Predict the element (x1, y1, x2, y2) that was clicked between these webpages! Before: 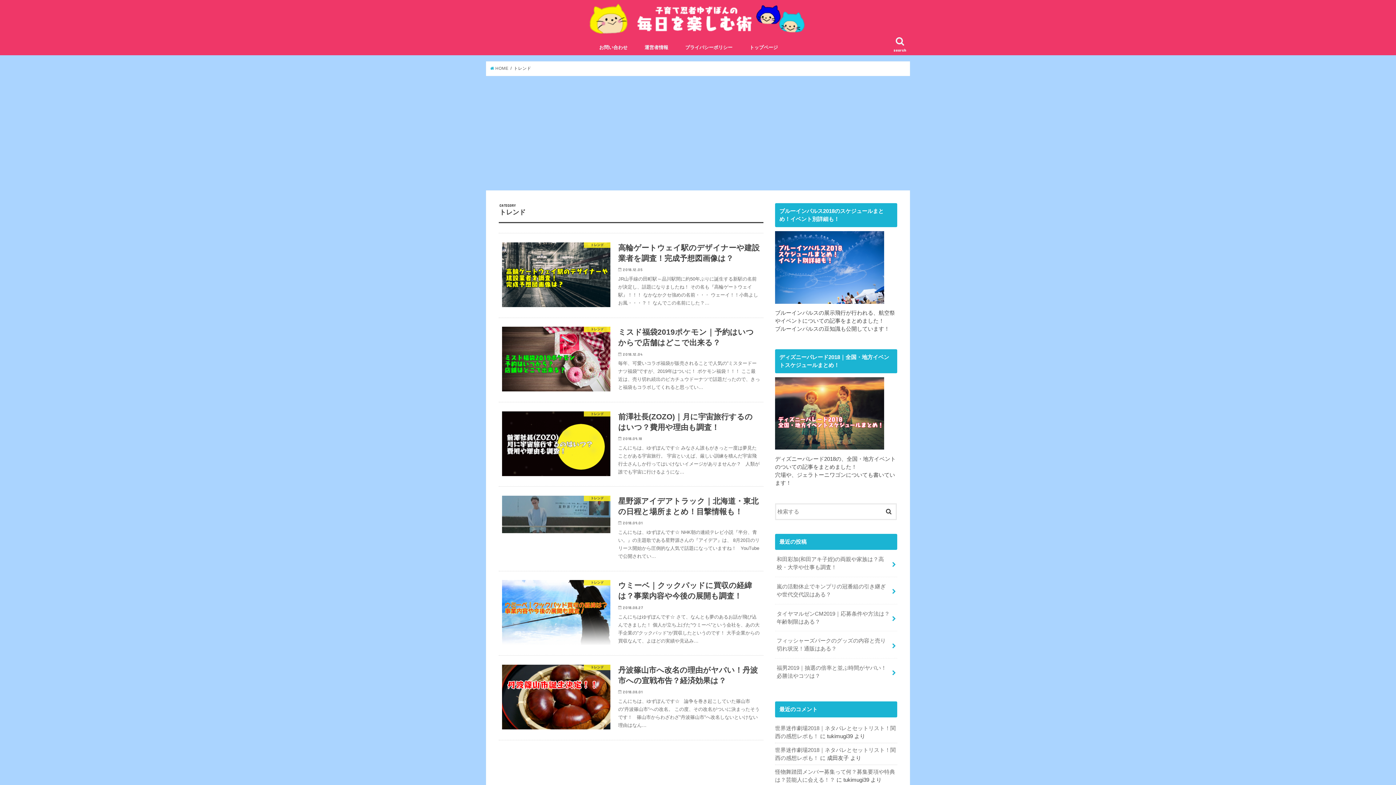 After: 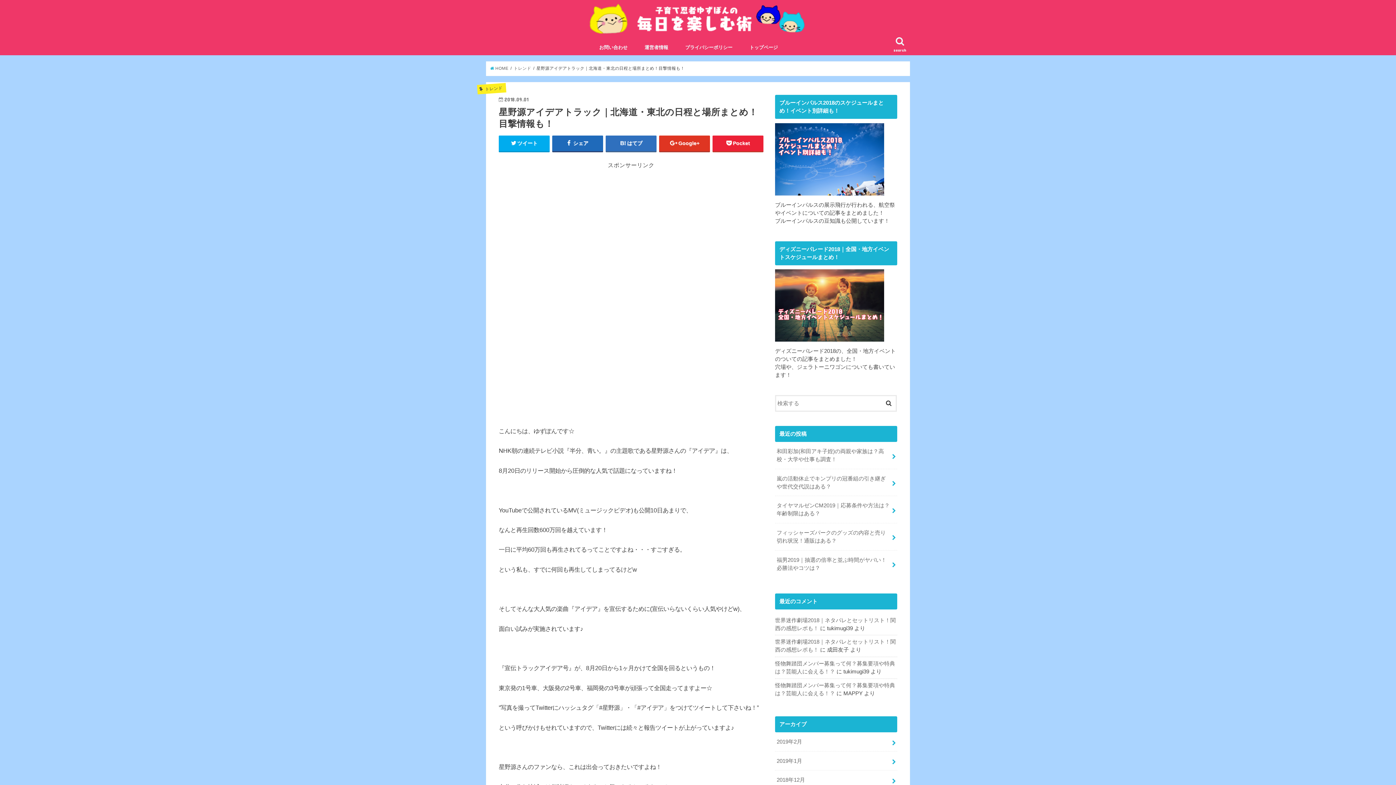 Action: bbox: (498, 487, 763, 571) label: トレンド
星野源アイデアトラック｜北海道・東北の日程と場所まとめ！目撃情報も！

2018.09.01

こんにちは、ゆずぽんです☆ NHK朝の連続テレビ小説『半分、青い。』の主題歌である星野源さんの『アイデア』は、 8月20日のリリース開始から圧倒的な人気で話題になっていますね！   YouTubeで公開されてい…